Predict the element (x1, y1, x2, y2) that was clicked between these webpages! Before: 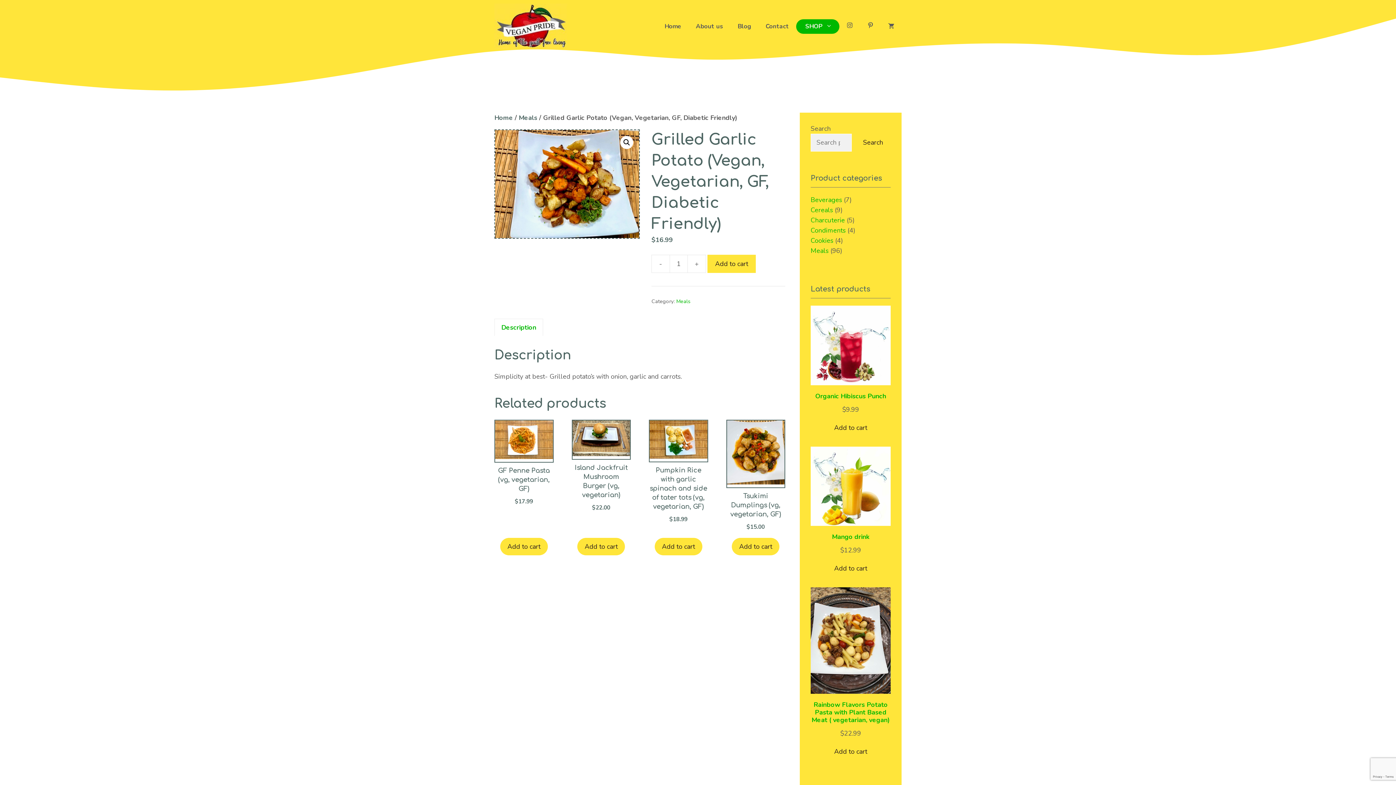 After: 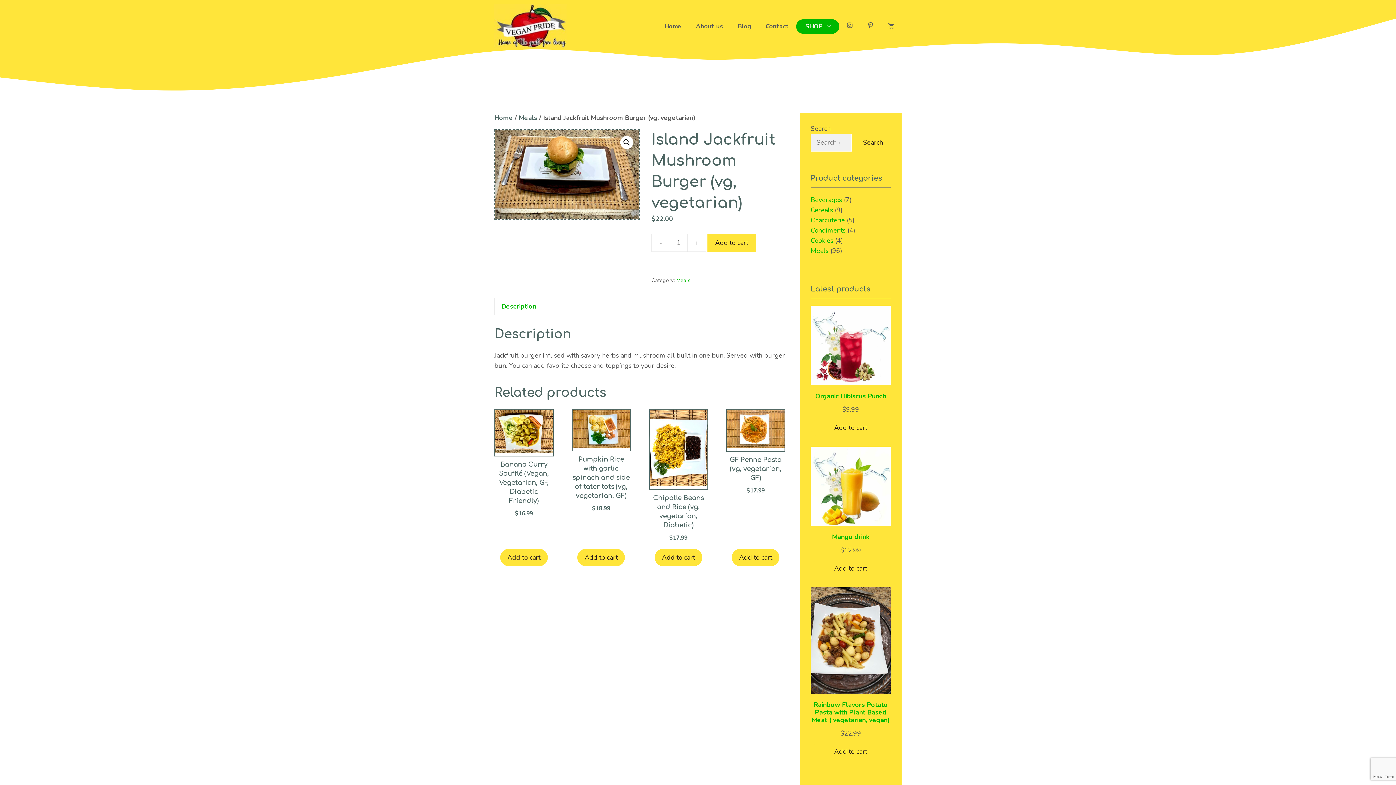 Action: label: Island Jackfruit Mushroom Burger (vg, vegetarian)
$22.00 bbox: (571, 420, 630, 512)